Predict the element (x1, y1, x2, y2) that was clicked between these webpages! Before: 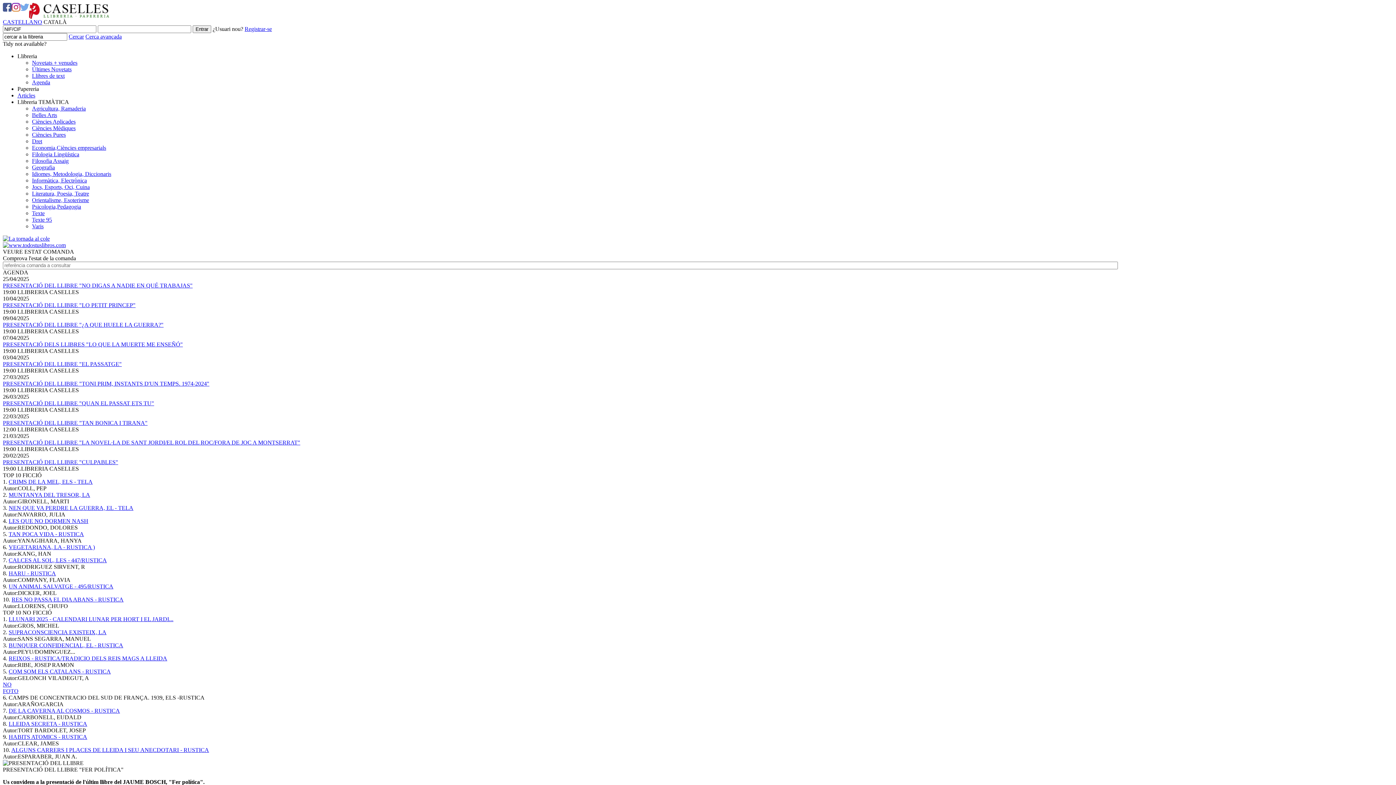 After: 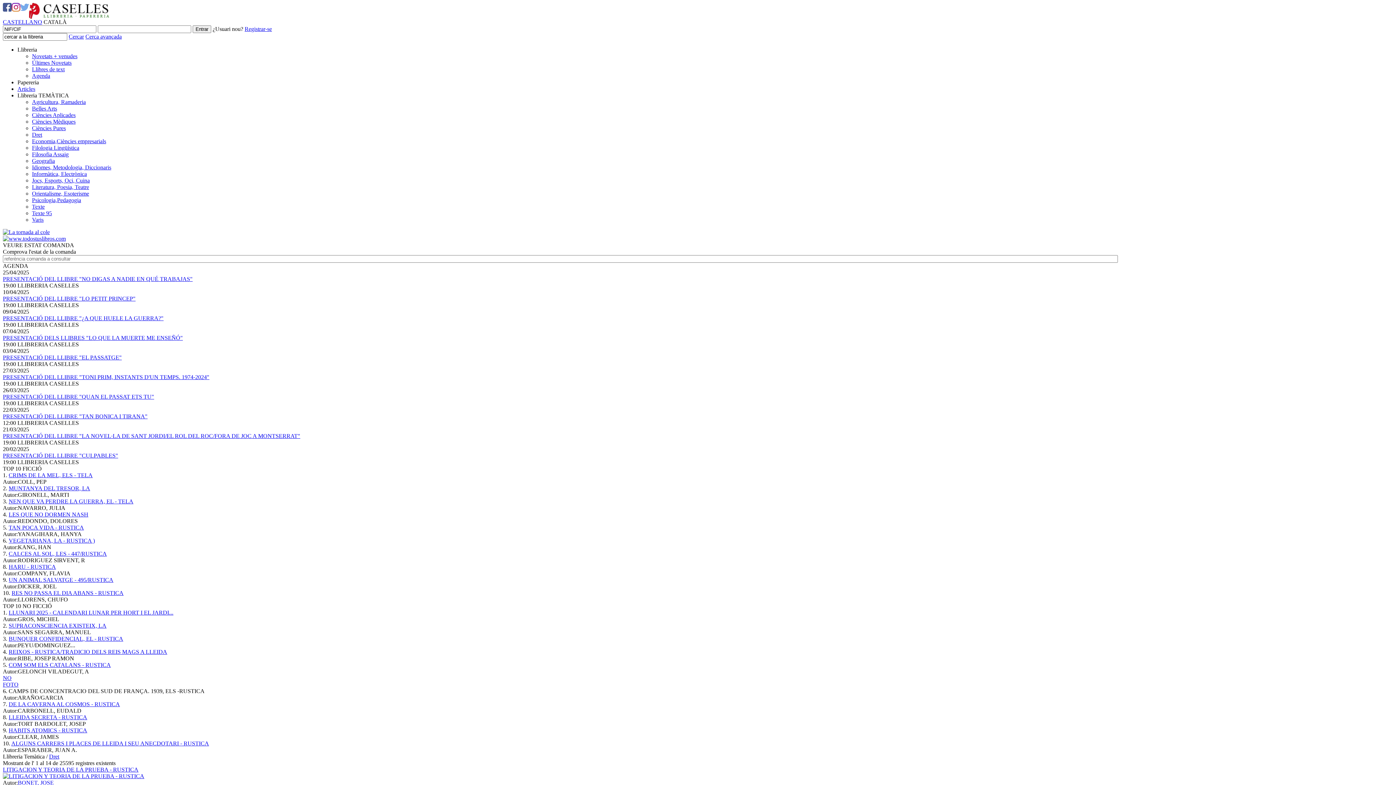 Action: bbox: (32, 138, 42, 144) label: Dret